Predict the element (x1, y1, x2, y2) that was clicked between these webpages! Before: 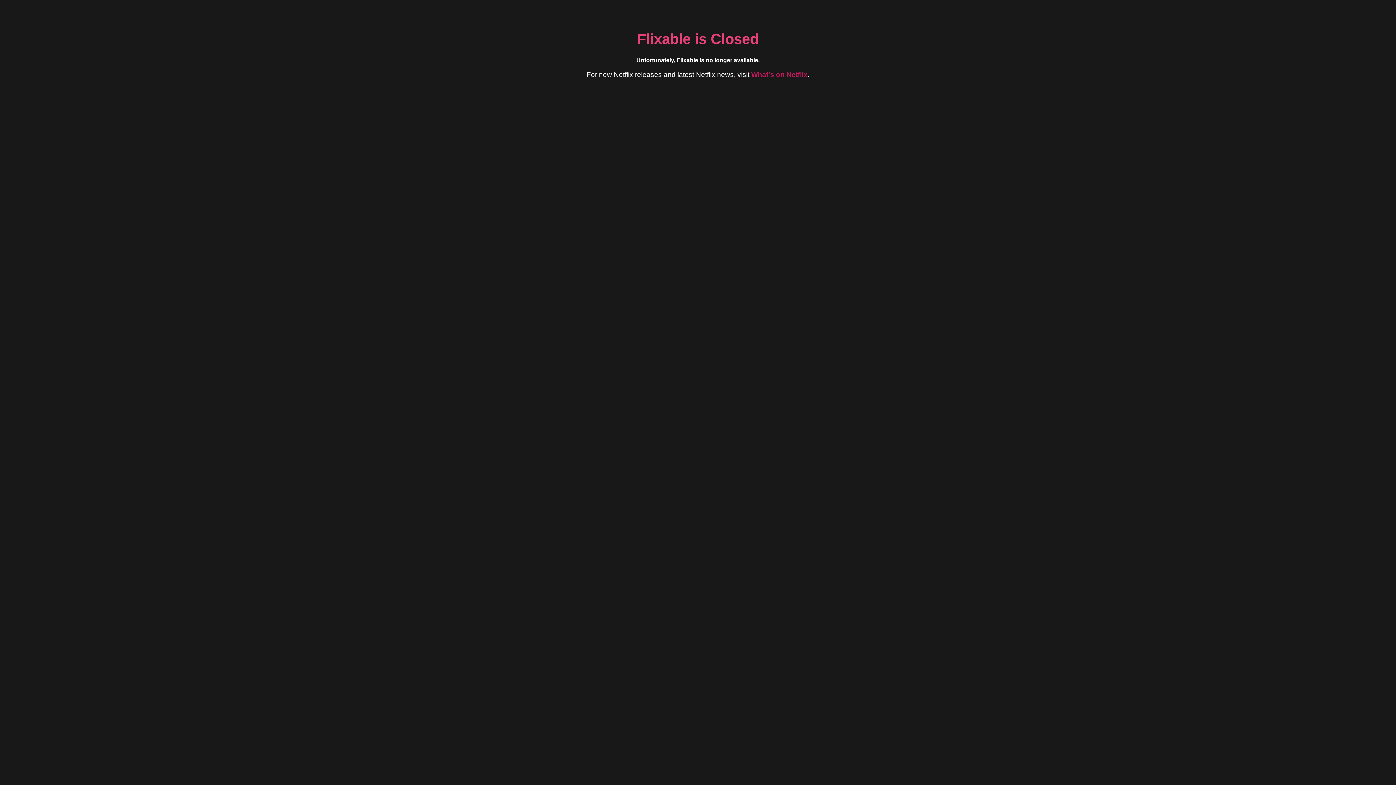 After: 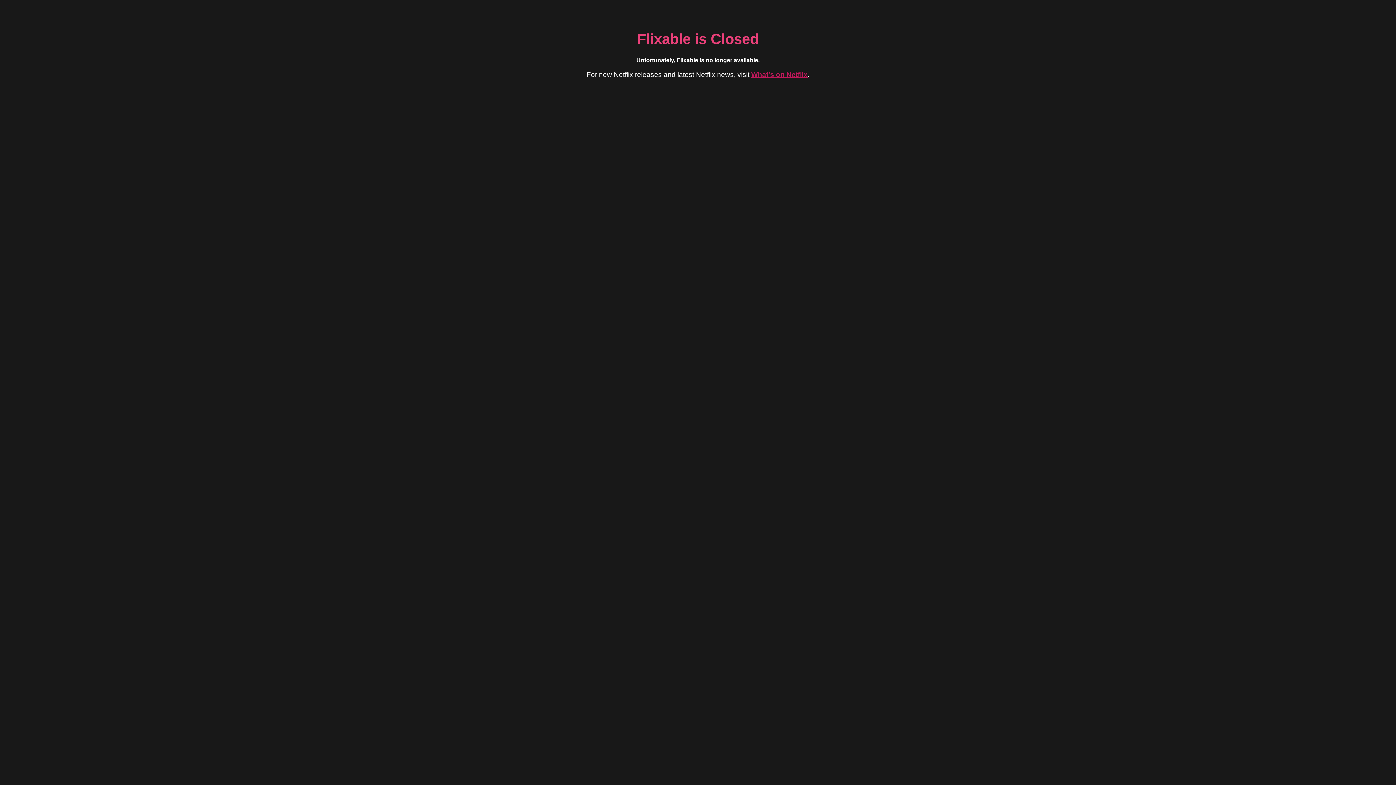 Action: label: What's on Netflix bbox: (751, 70, 807, 78)